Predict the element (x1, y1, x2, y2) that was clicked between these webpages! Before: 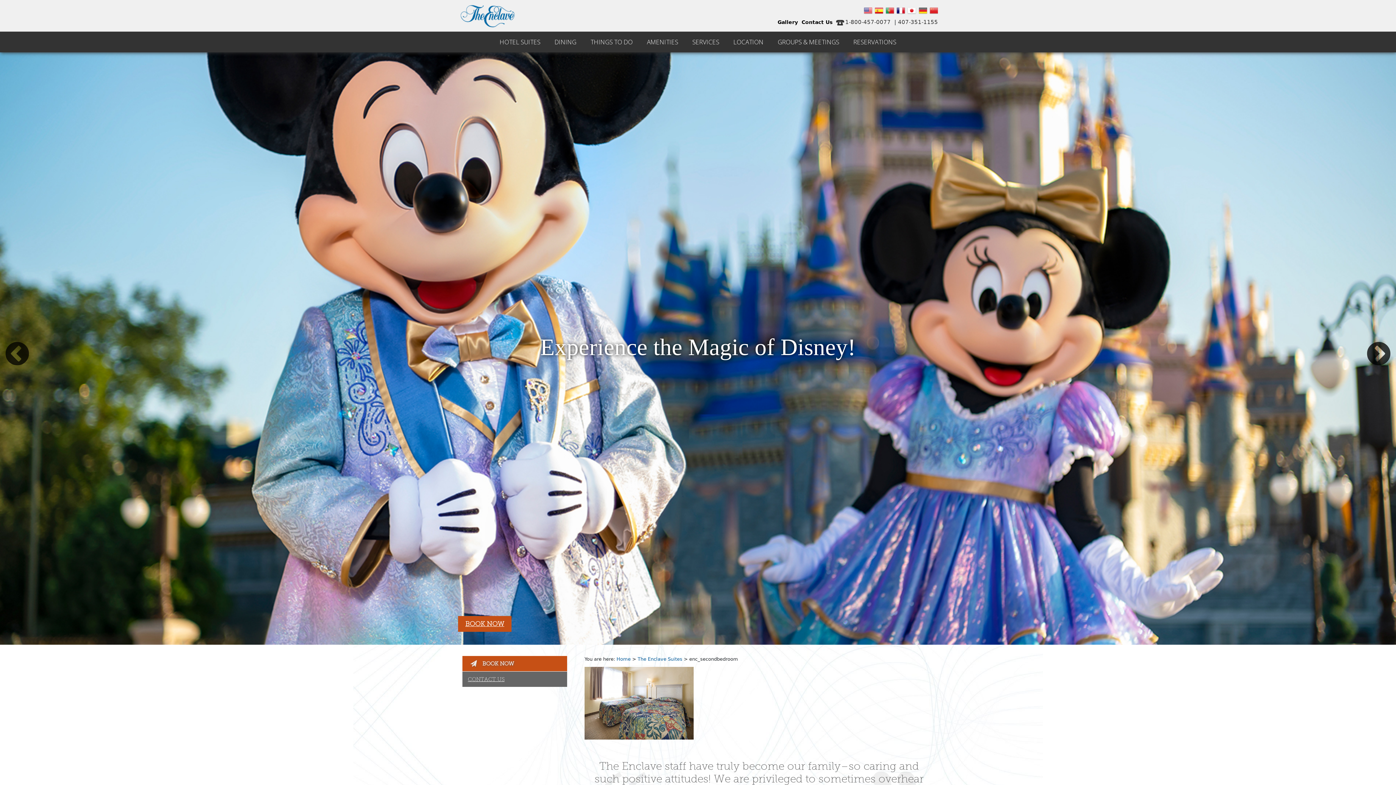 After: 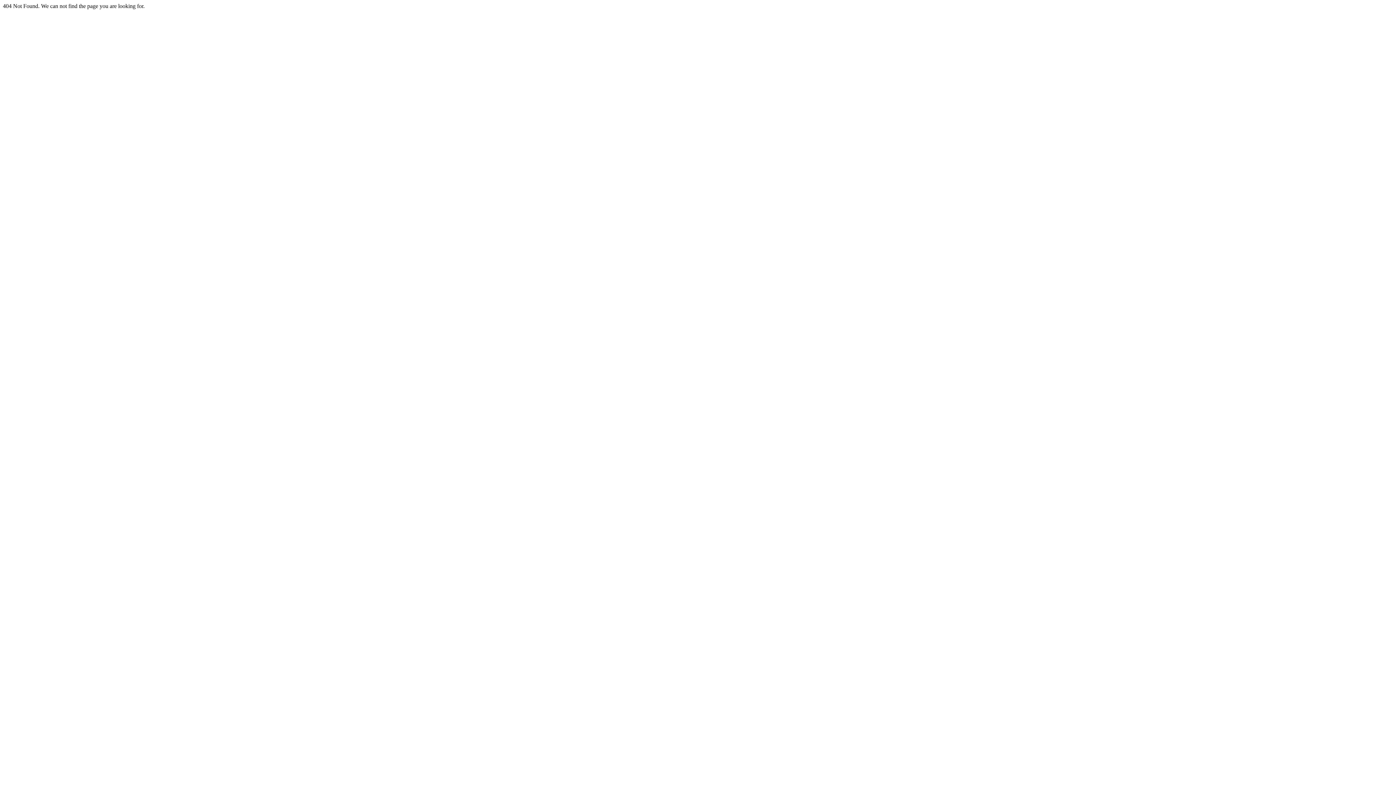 Action: label: GROUPS & MEETINGS bbox: (778, 31, 839, 52)